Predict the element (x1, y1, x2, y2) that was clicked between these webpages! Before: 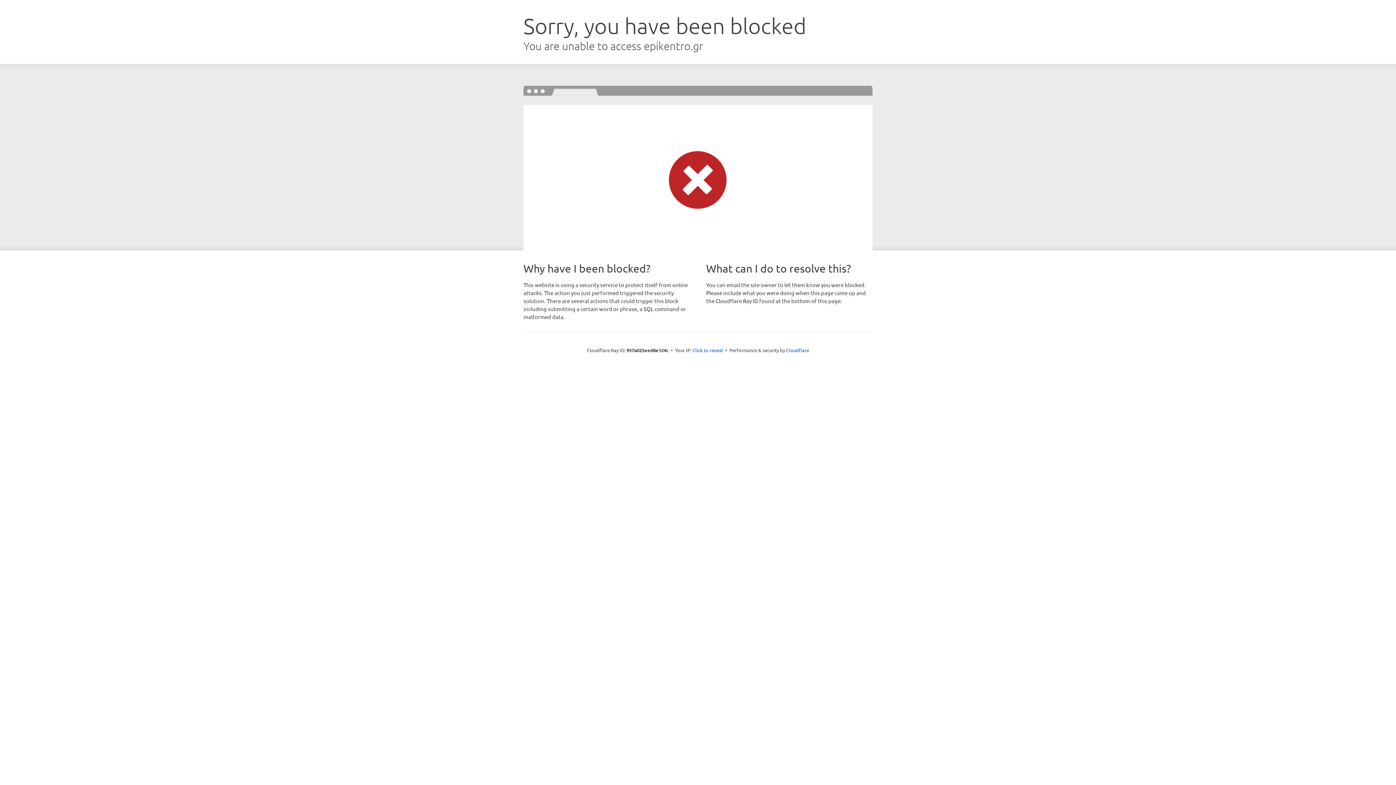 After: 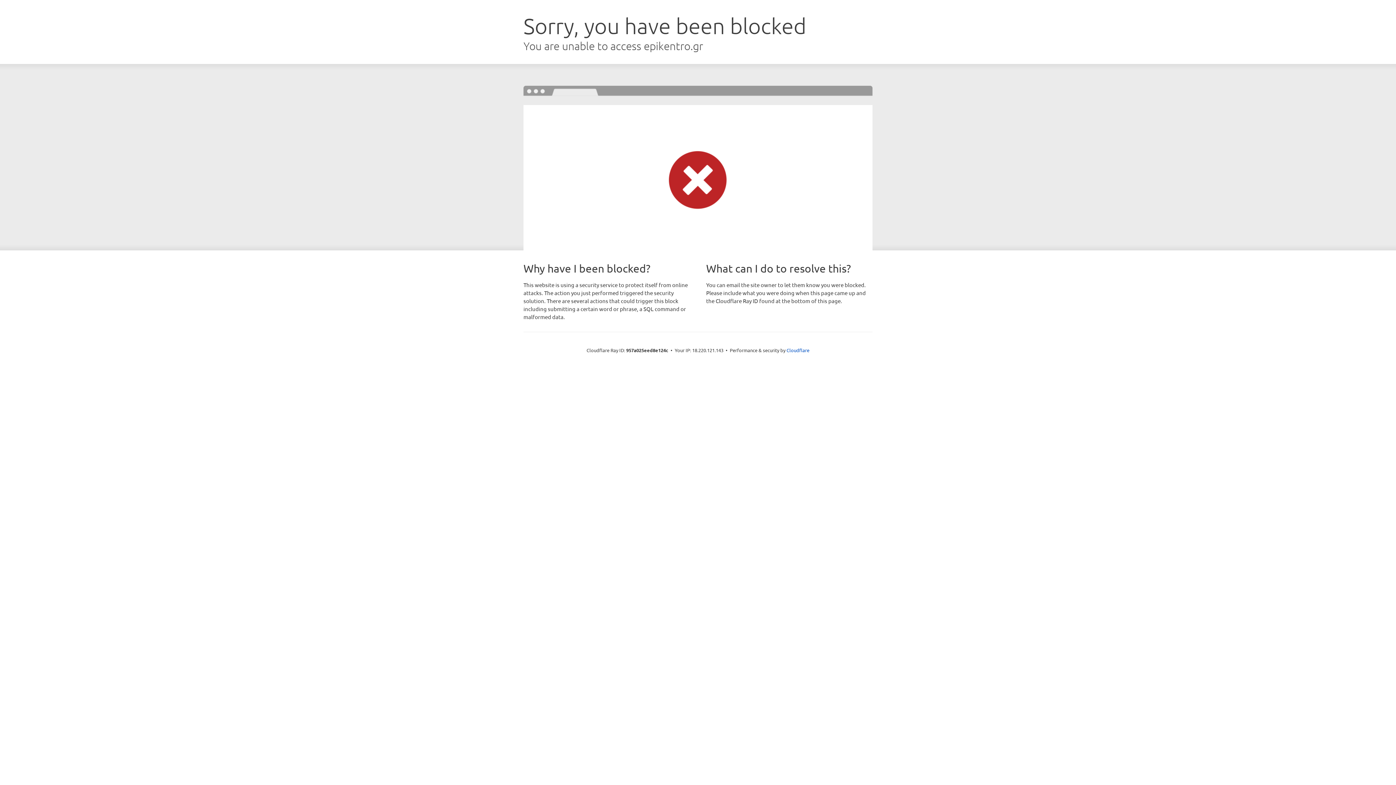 Action: label: Click to reveal bbox: (692, 346, 723, 353)